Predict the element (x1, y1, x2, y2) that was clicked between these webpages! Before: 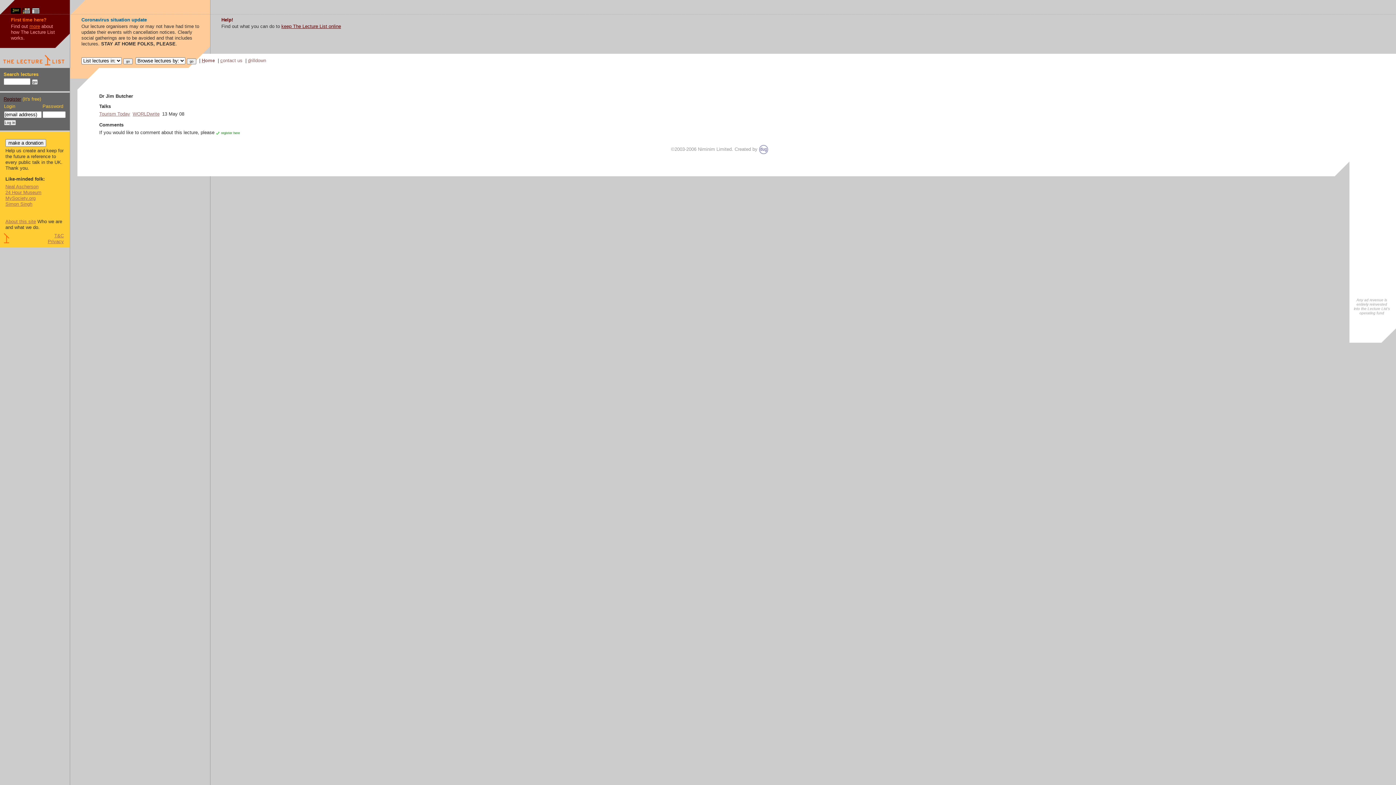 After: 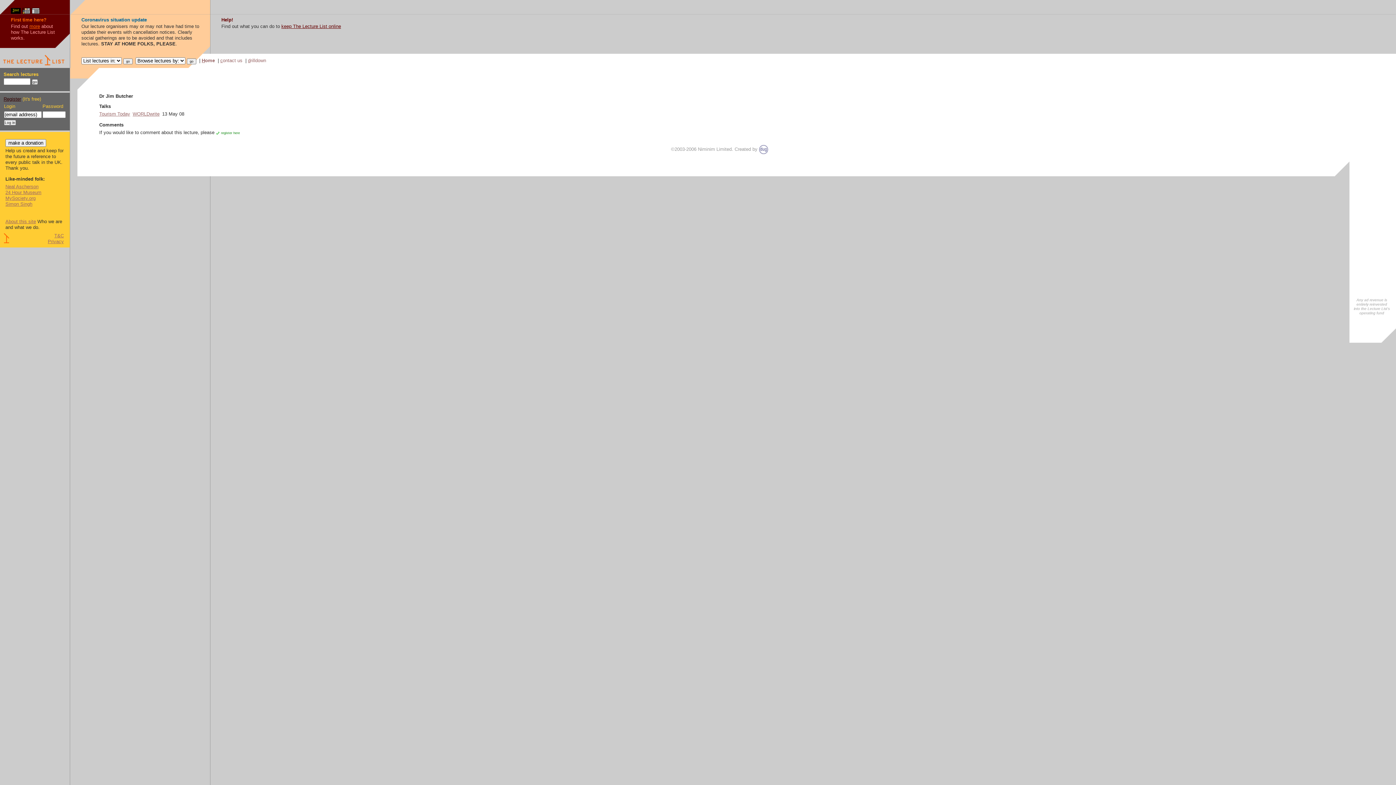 Action: bbox: (32, 7, 39, 13)